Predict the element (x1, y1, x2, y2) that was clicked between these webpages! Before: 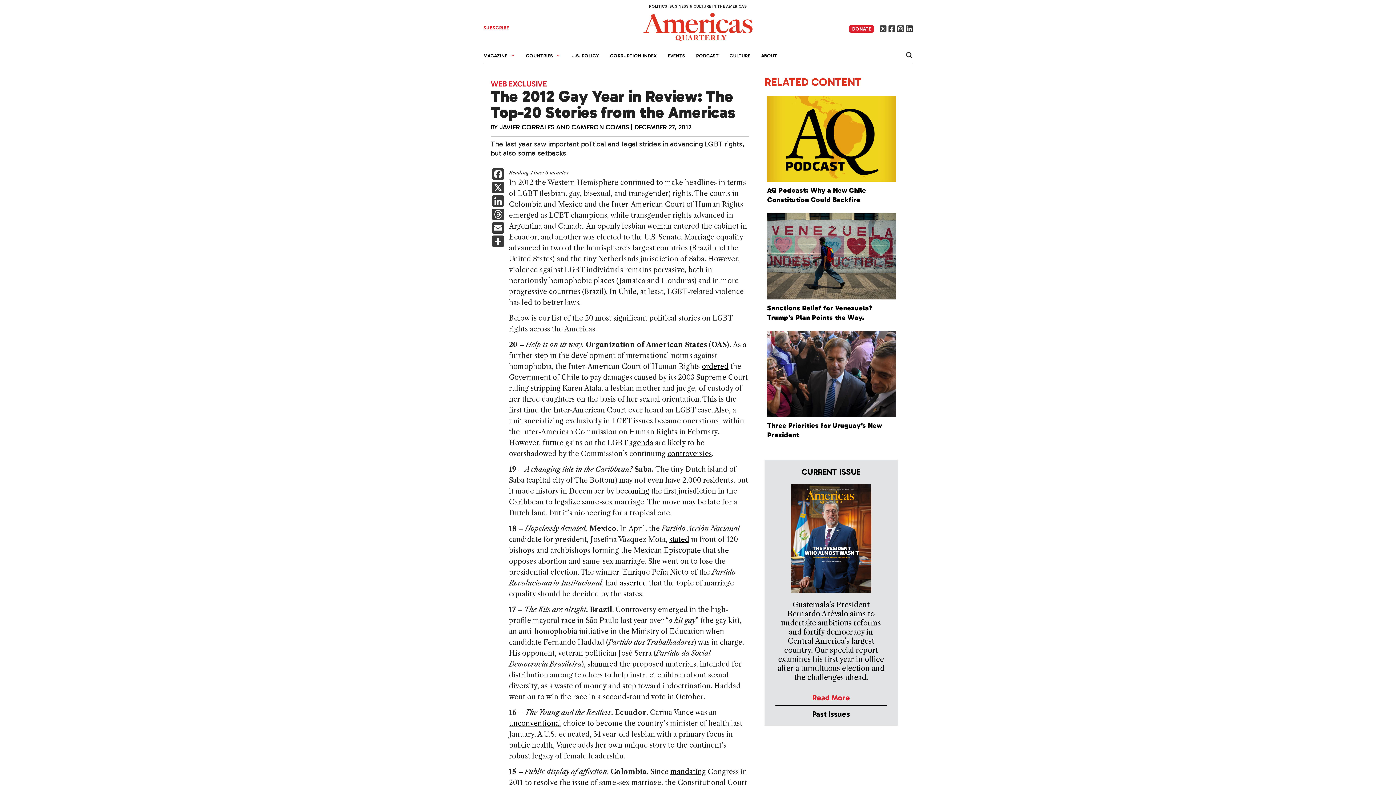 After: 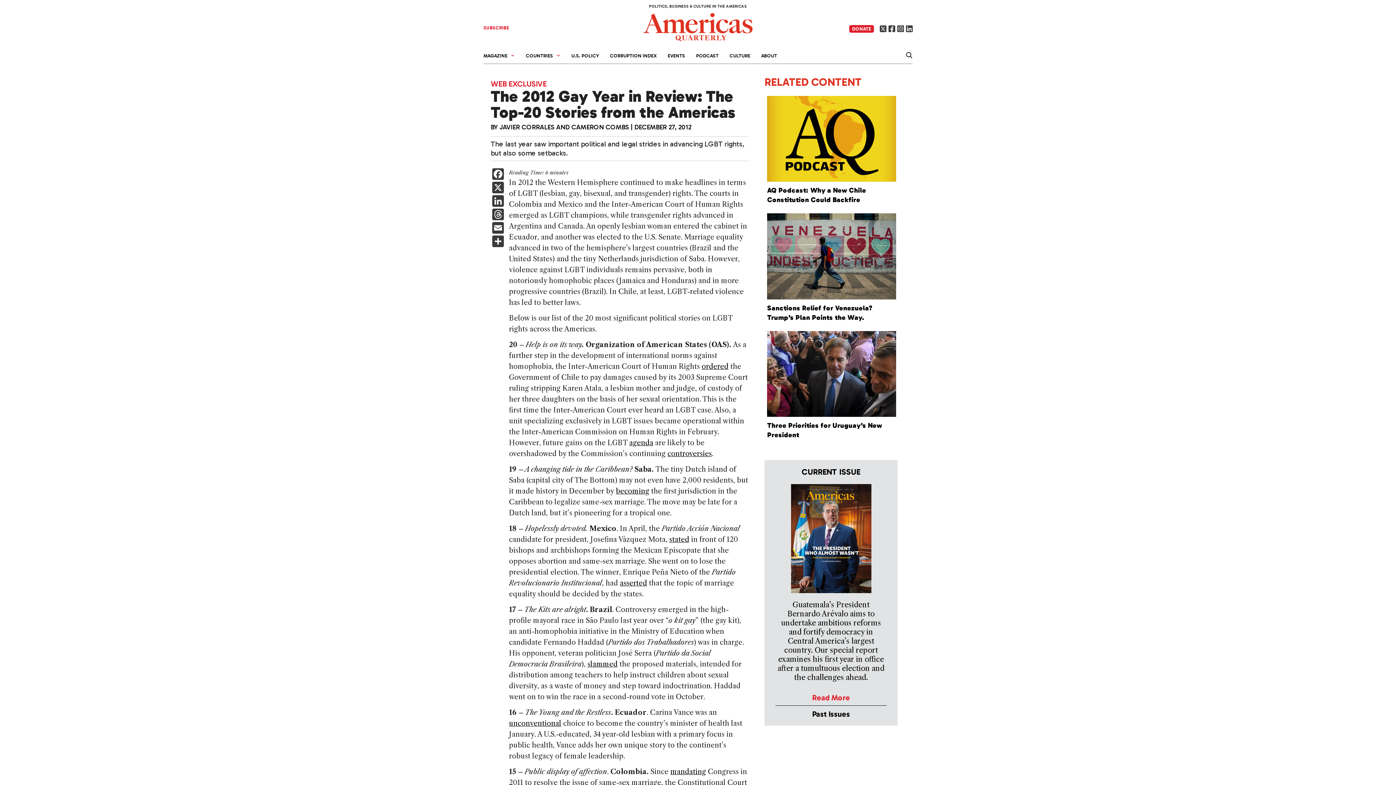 Action: bbox: (906, 25, 912, 32)